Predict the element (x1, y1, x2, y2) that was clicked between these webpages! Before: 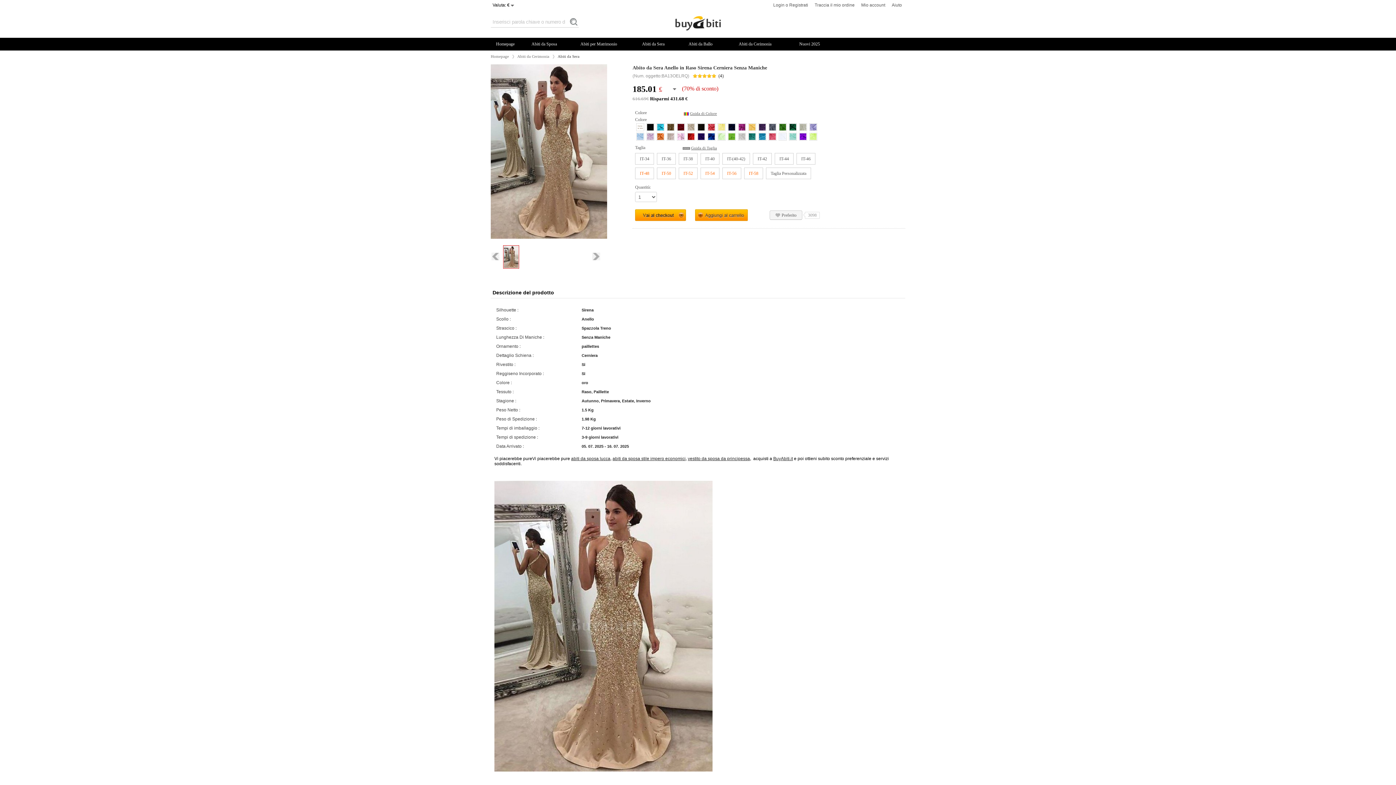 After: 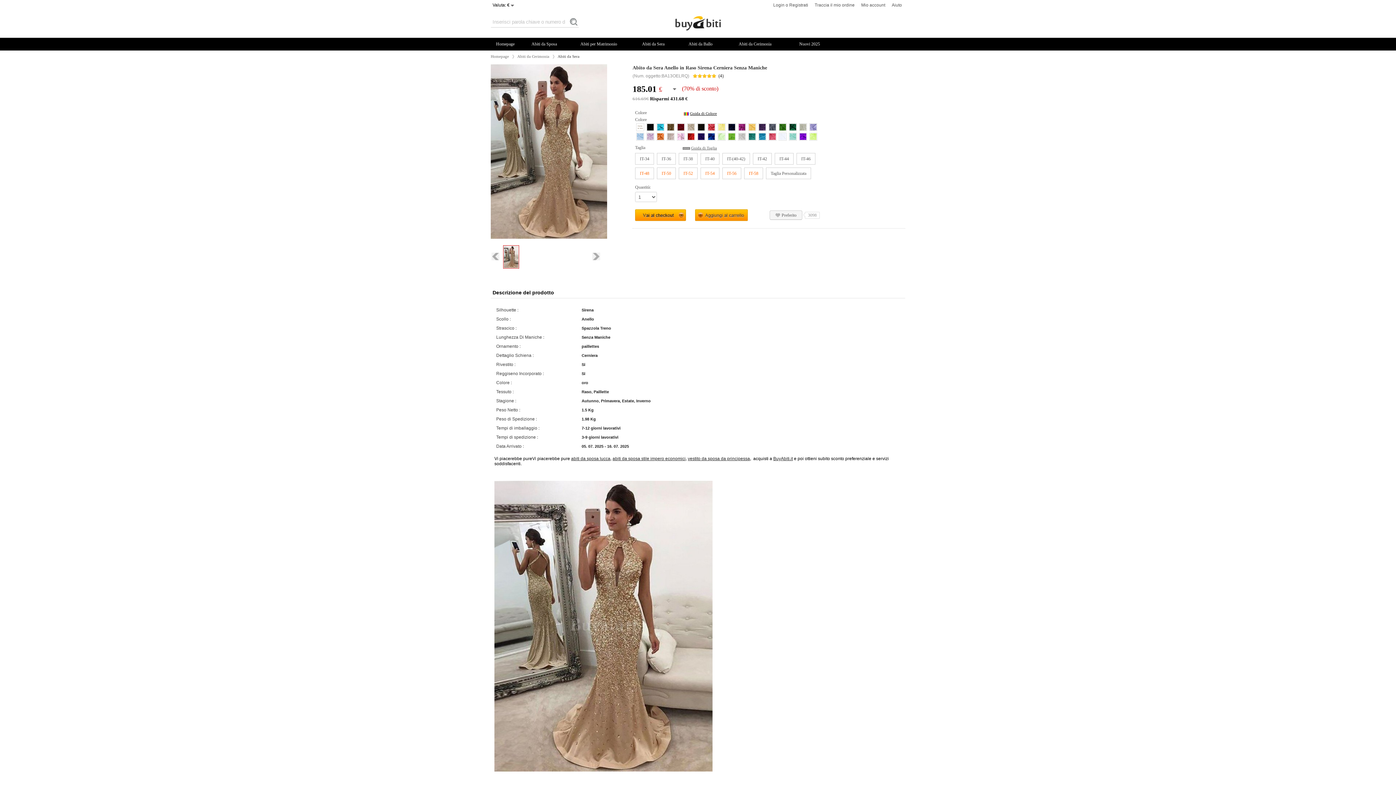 Action: bbox: (683, 110, 717, 117) label: Guida di Colore